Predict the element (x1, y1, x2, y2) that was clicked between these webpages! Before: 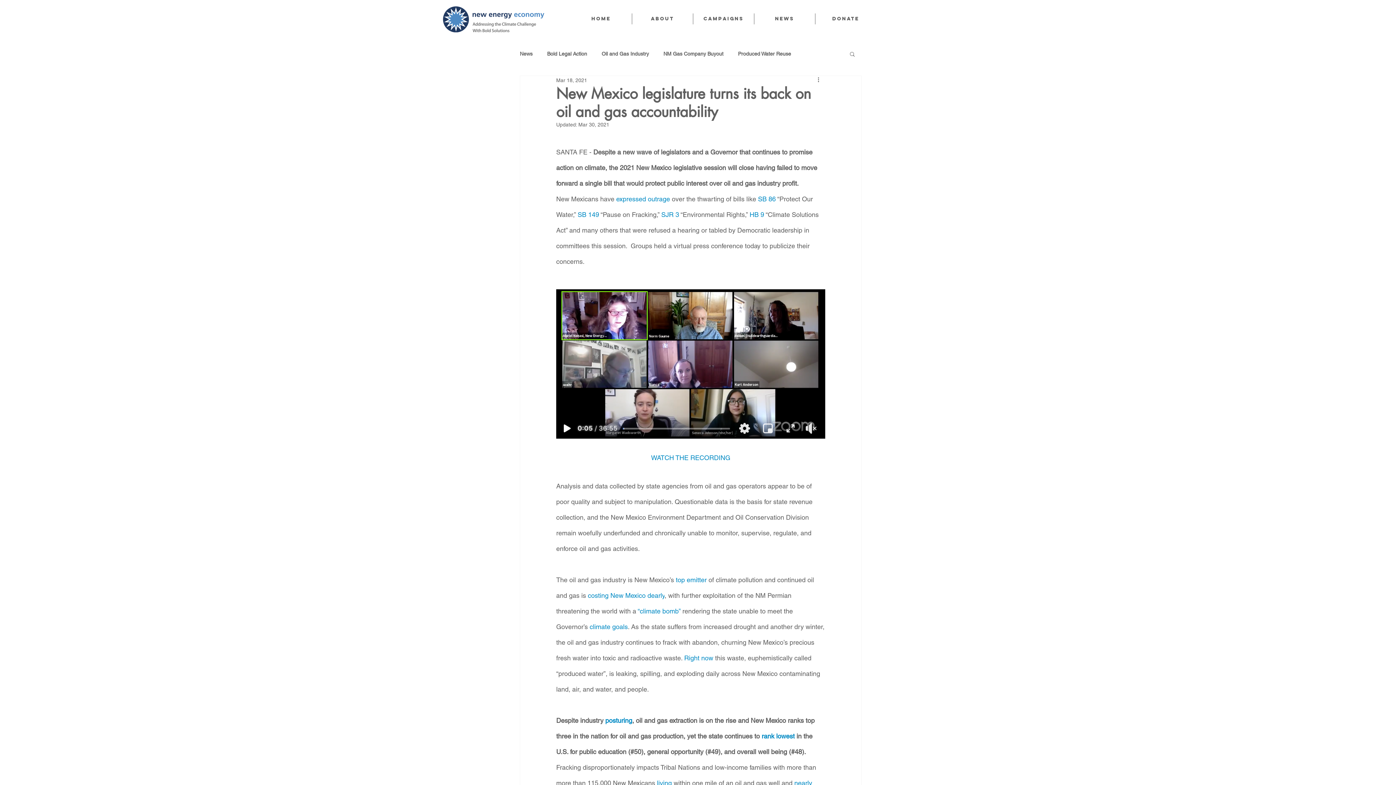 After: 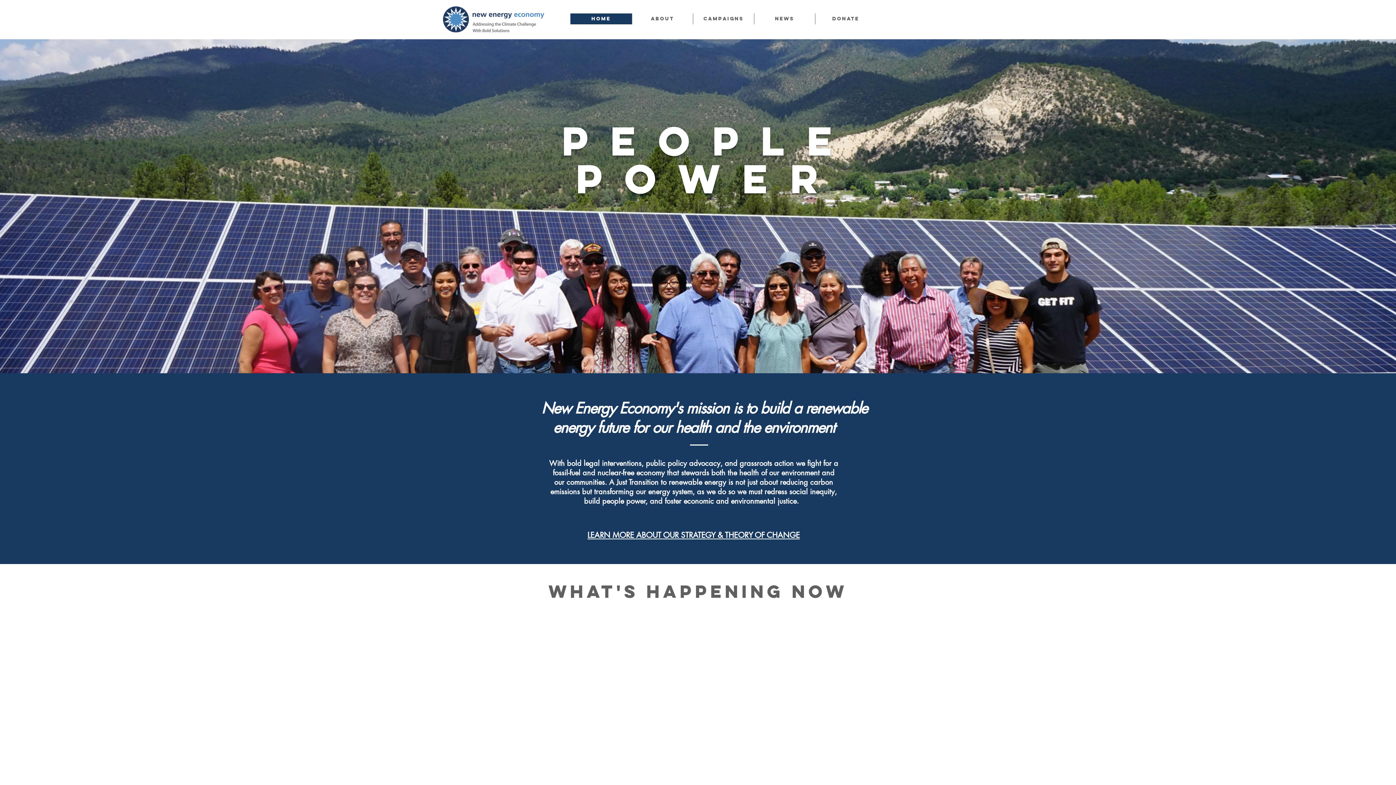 Action: label: Home bbox: (570, 13, 632, 24)